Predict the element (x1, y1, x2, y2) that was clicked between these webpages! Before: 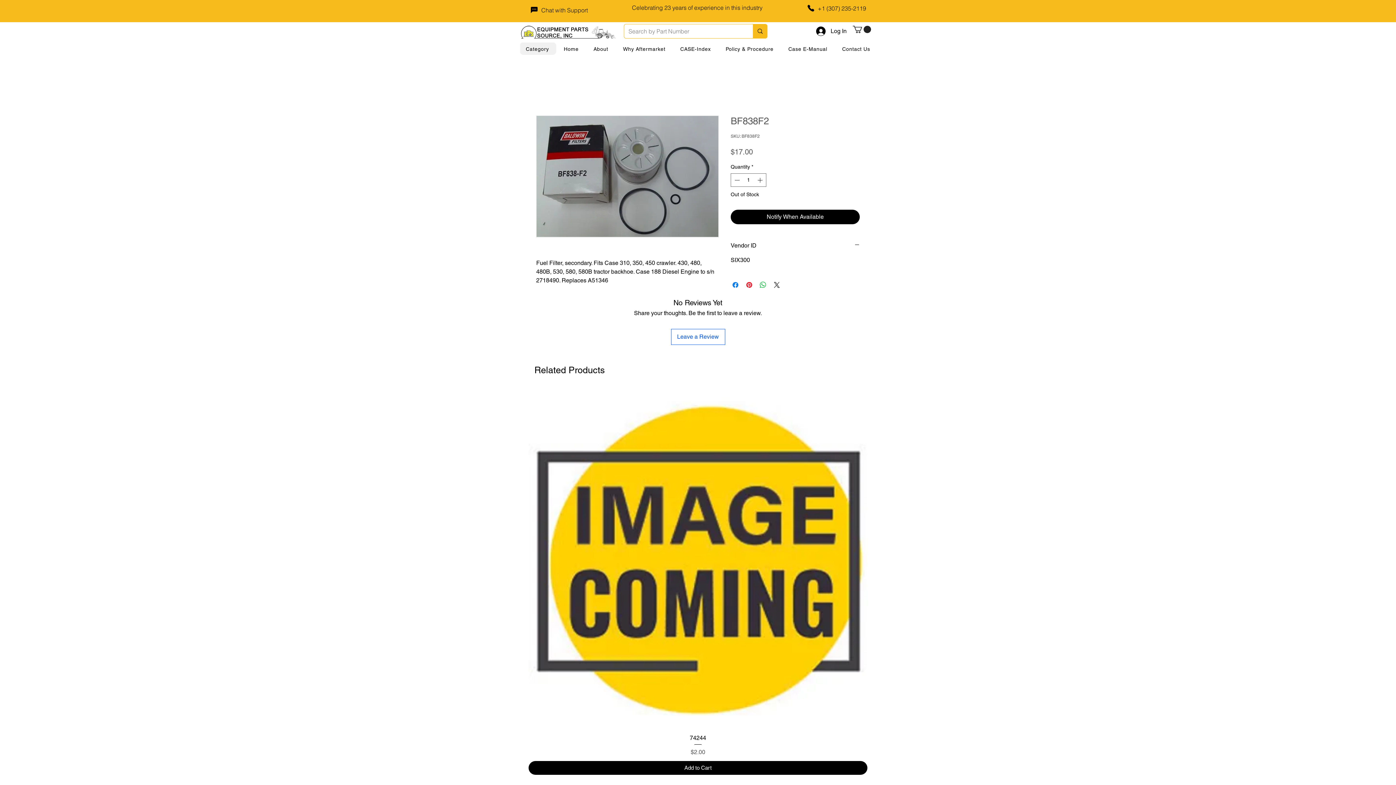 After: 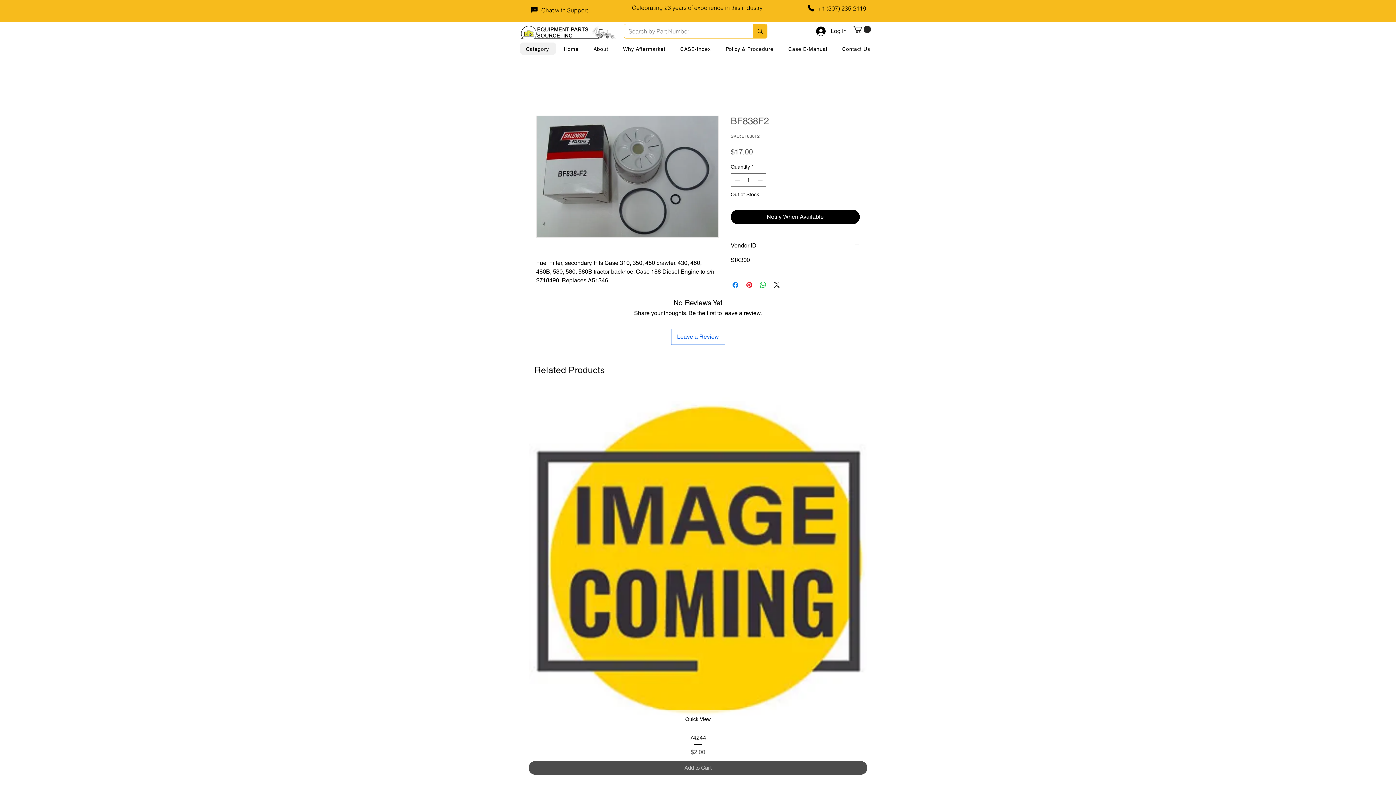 Action: bbox: (528, 761, 867, 775) label: Add to Cart